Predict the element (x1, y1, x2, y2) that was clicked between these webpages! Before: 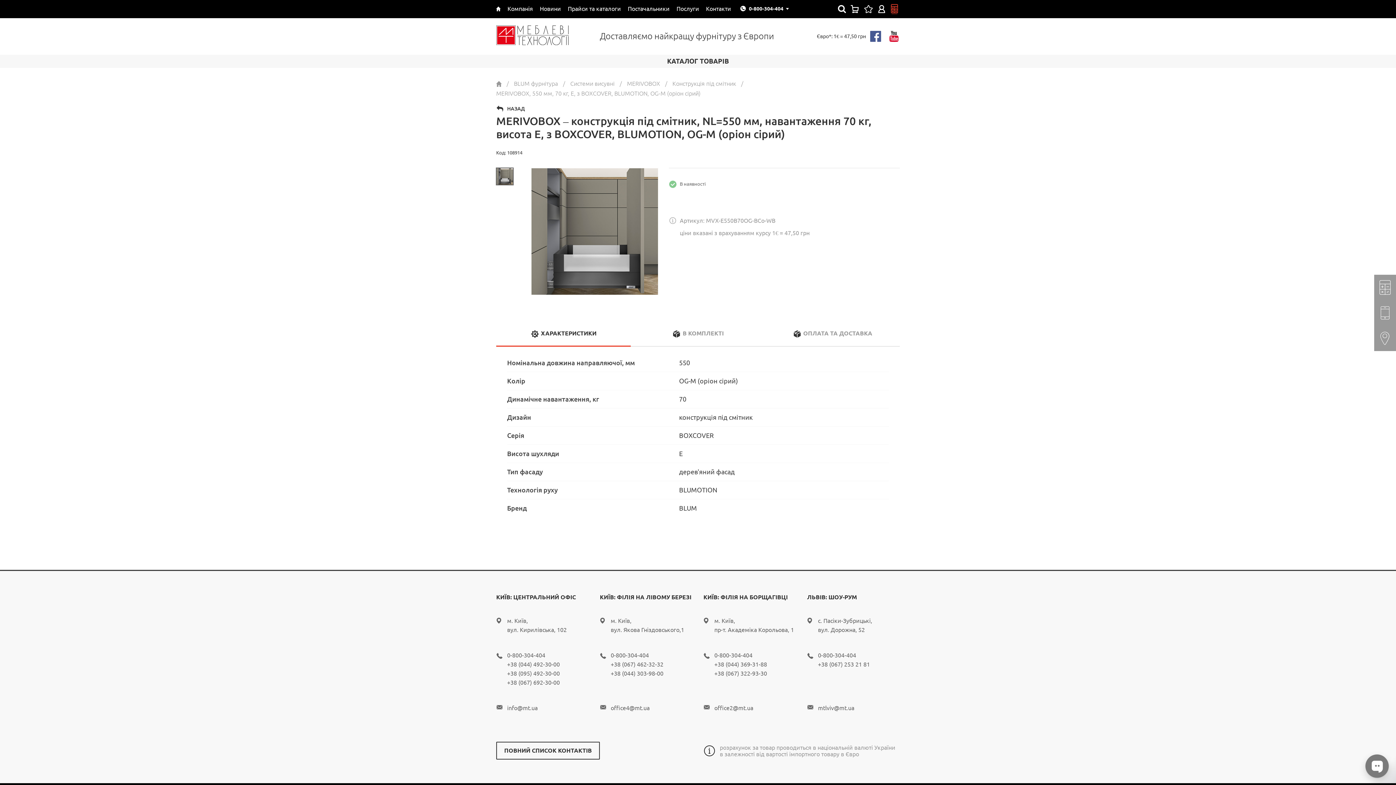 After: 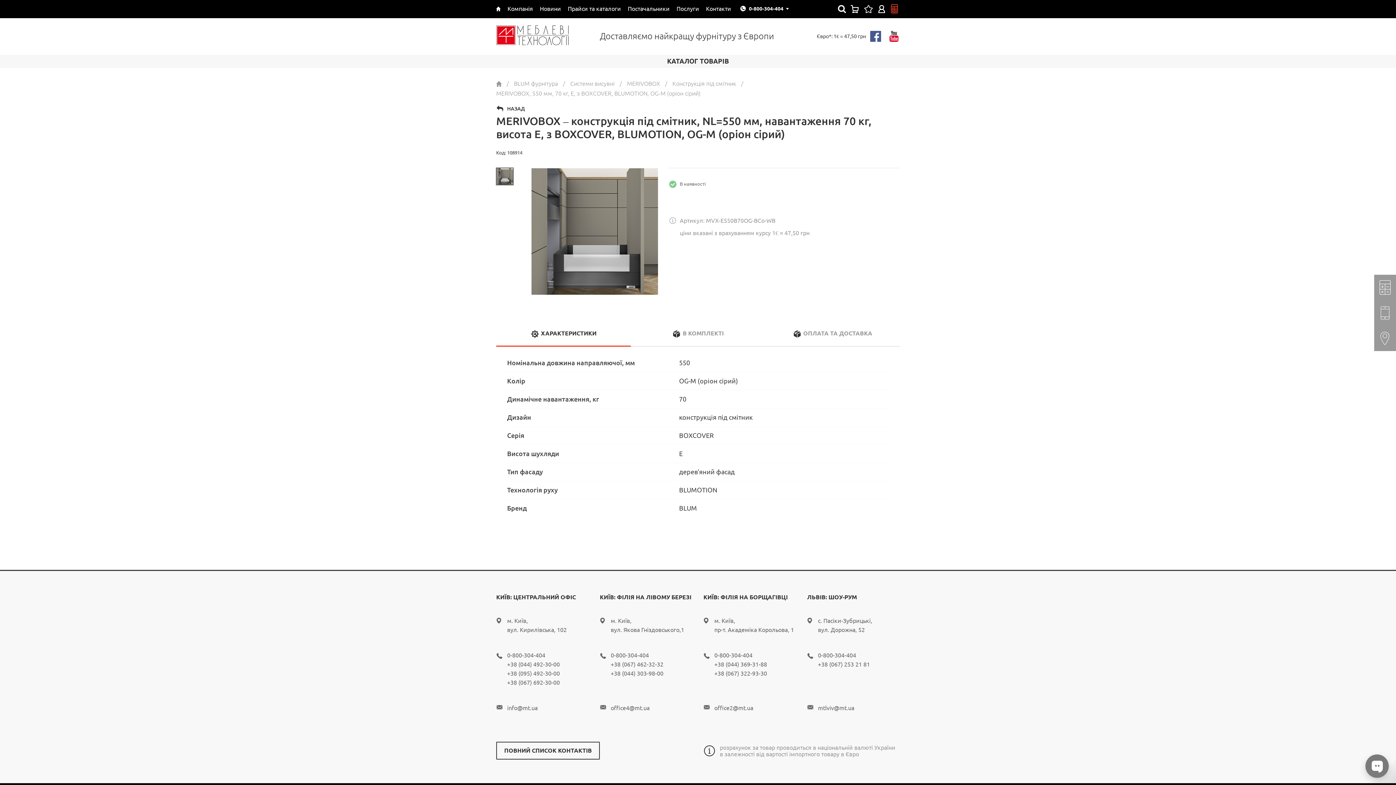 Action: bbox: (496, 90, 700, 96) label: MERIVOBOX, 550 мм, 70 кг, E, з BOXCOVER, BLUMOTION, OG-M (оріон сірий)